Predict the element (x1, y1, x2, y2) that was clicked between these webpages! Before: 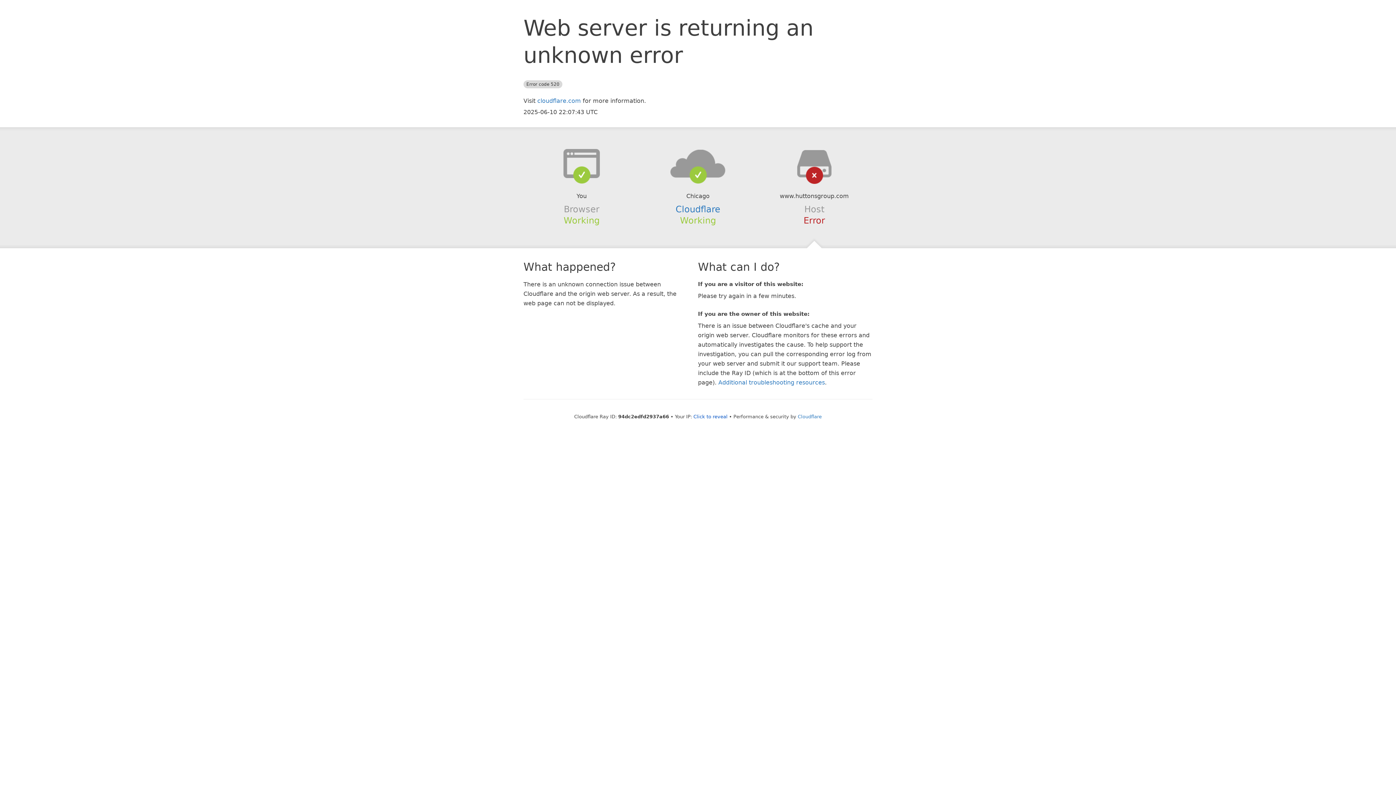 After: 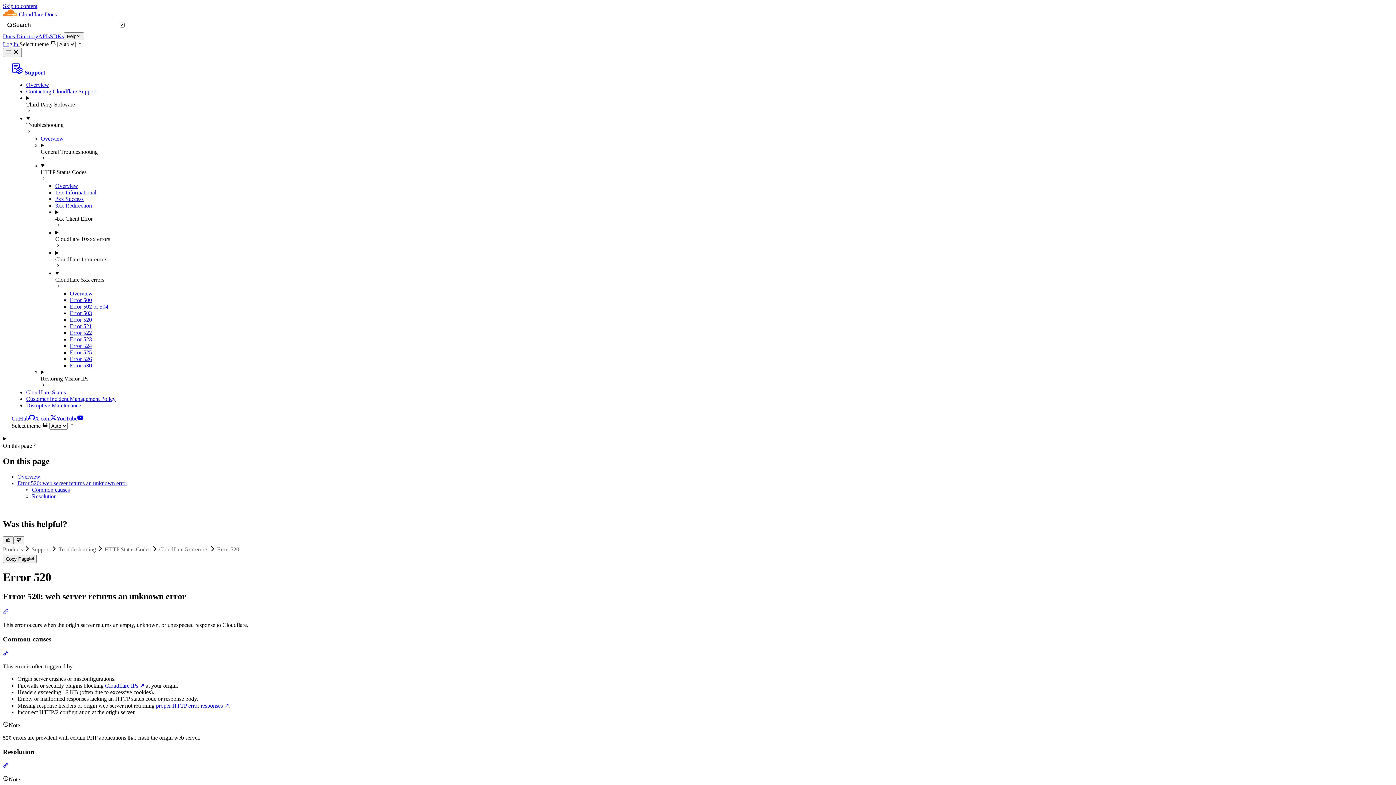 Action: bbox: (718, 379, 825, 386) label: Additional troubleshooting resources